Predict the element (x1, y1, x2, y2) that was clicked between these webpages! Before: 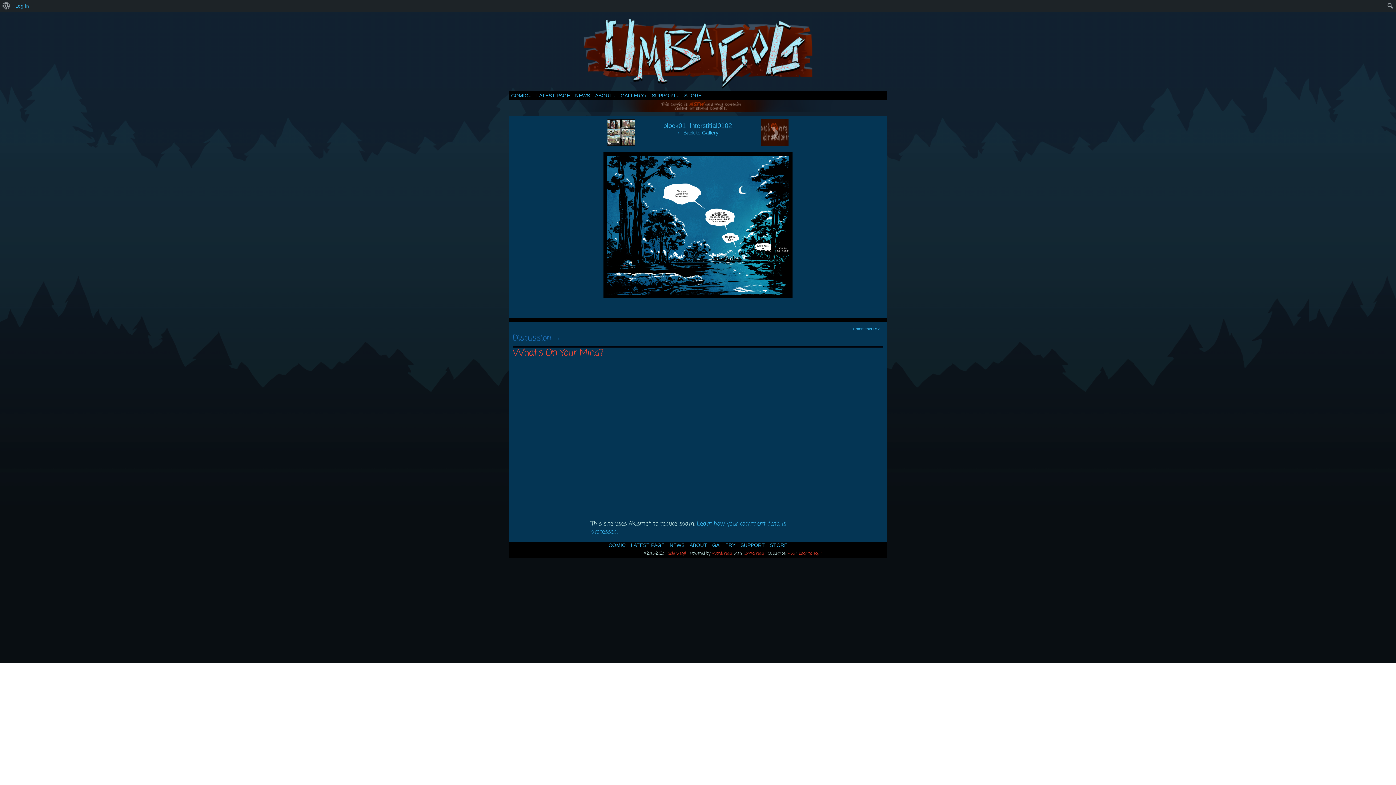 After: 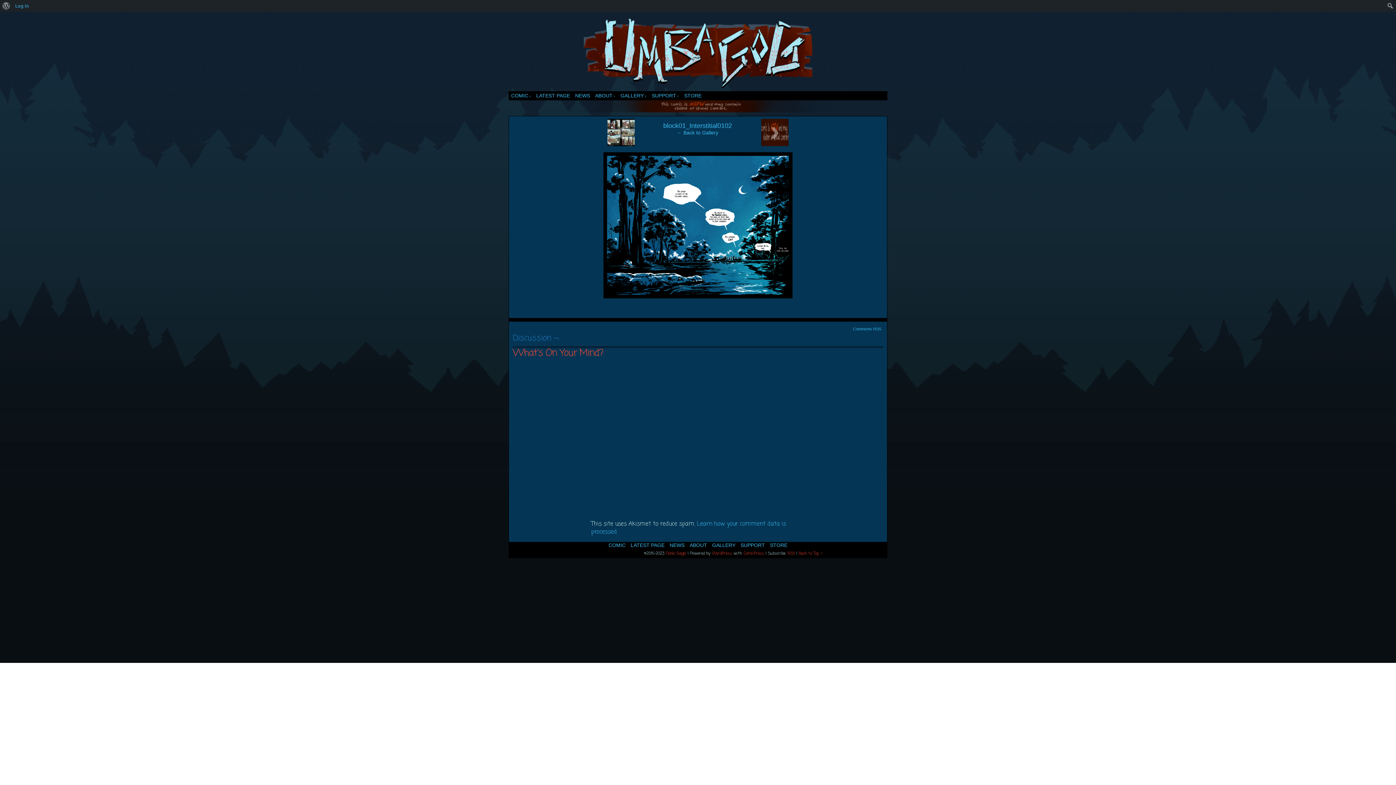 Action: bbox: (603, 293, 792, 299)